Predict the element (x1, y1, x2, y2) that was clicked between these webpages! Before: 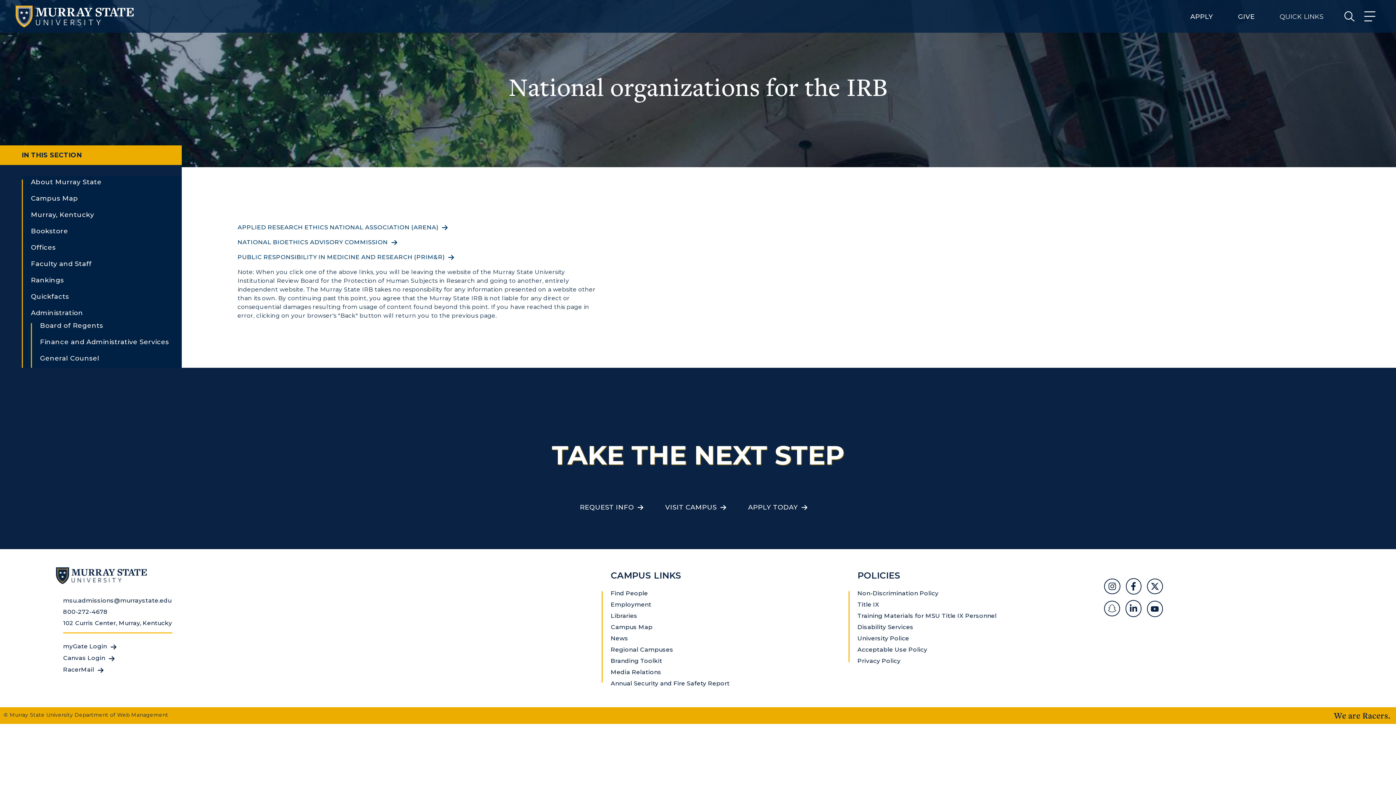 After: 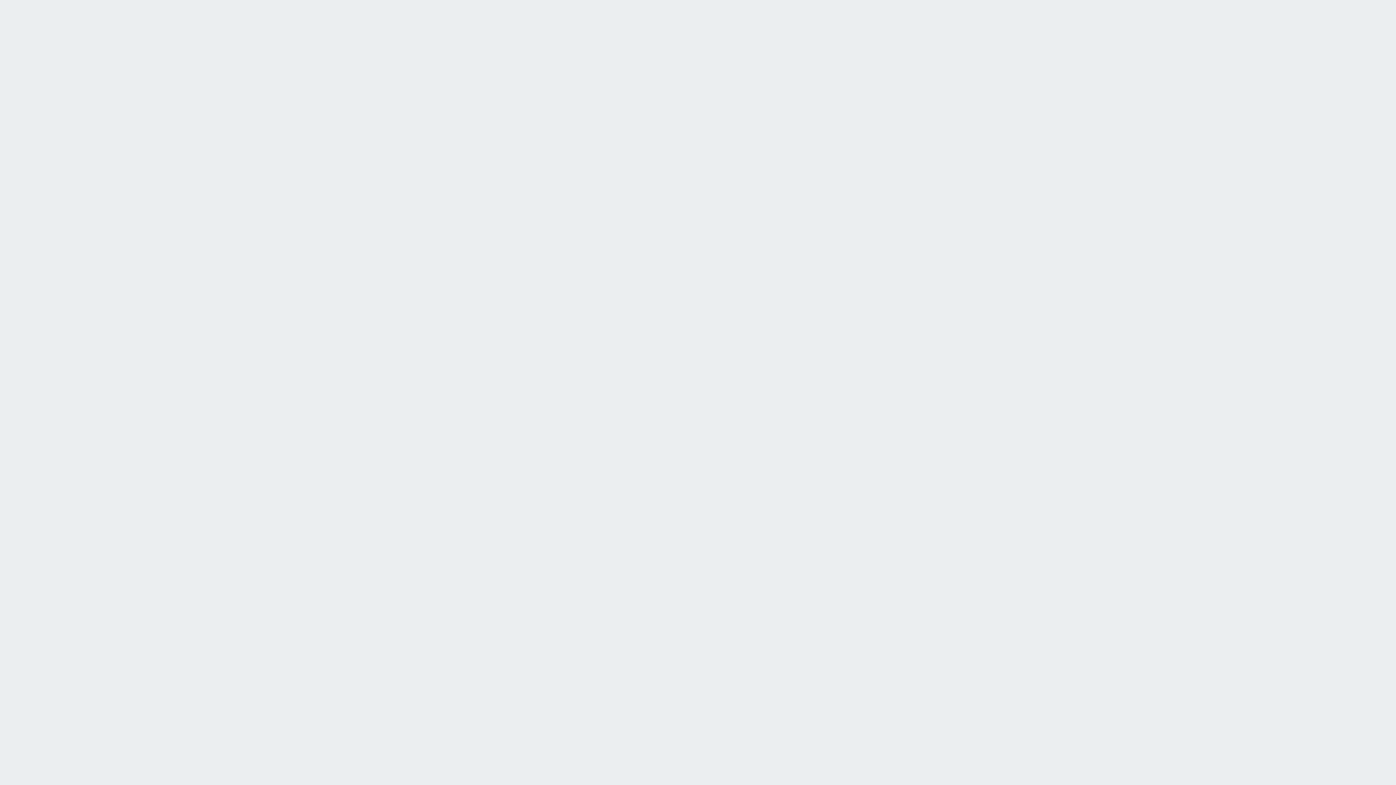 Action: label: myGate Login bbox: (63, 641, 107, 652)